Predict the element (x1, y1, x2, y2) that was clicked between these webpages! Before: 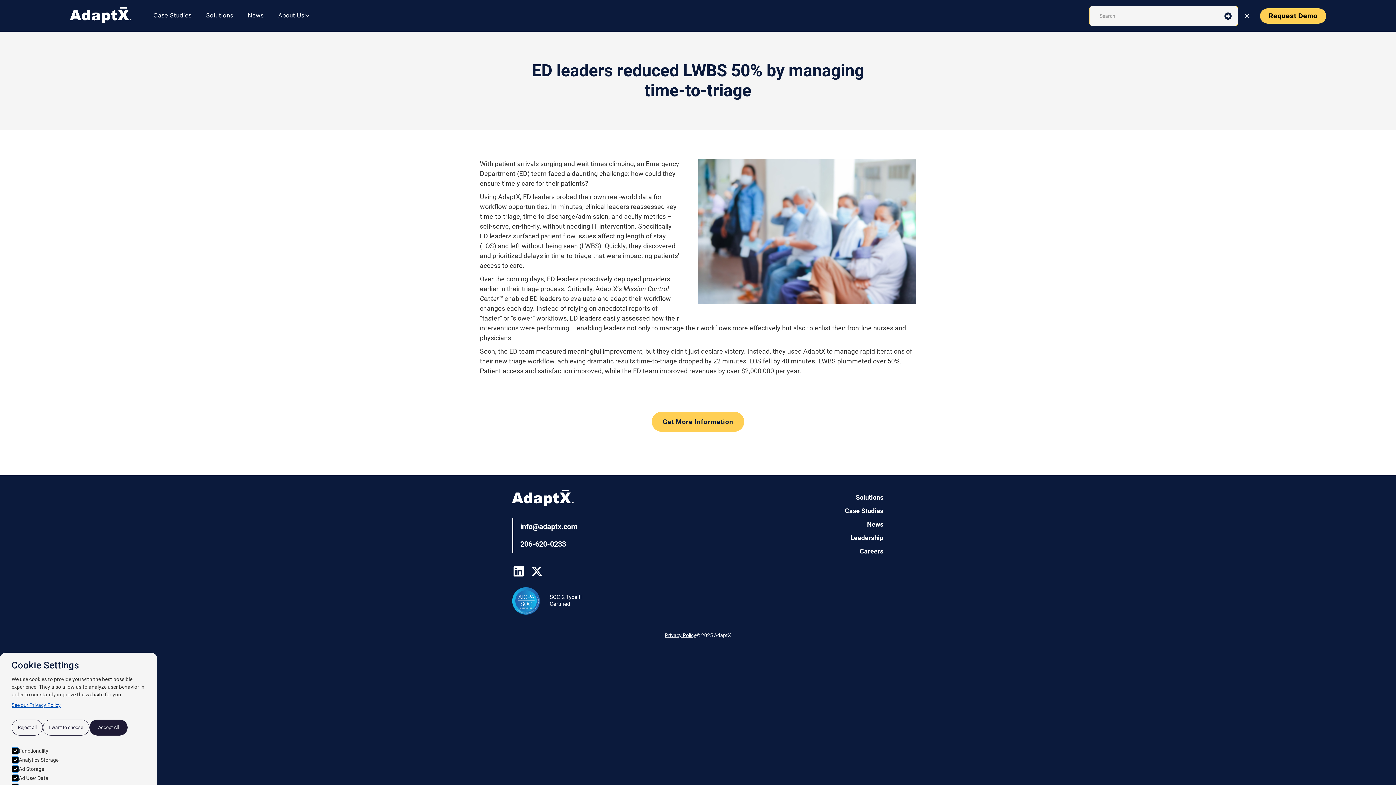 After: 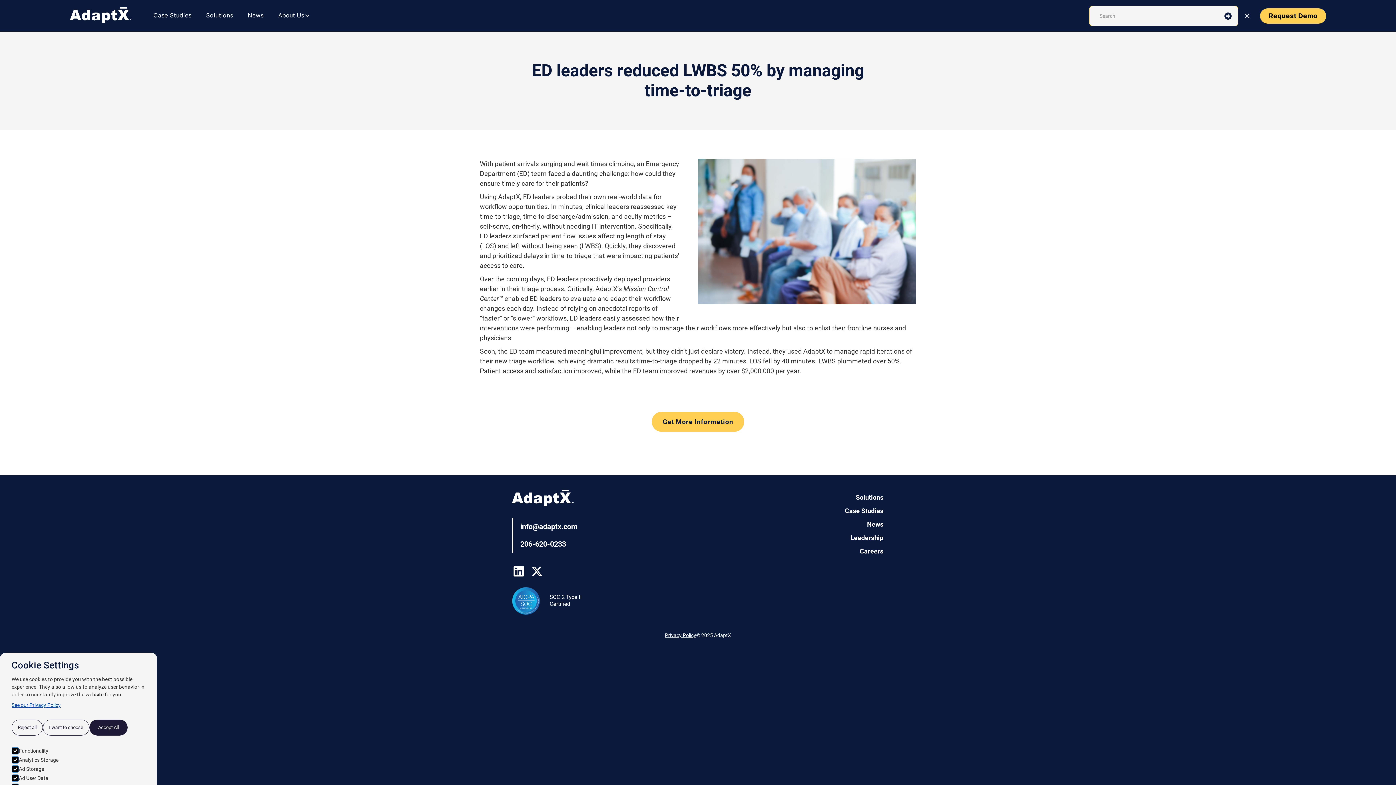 Action: bbox: (520, 519, 577, 534) label: info@adaptx.com